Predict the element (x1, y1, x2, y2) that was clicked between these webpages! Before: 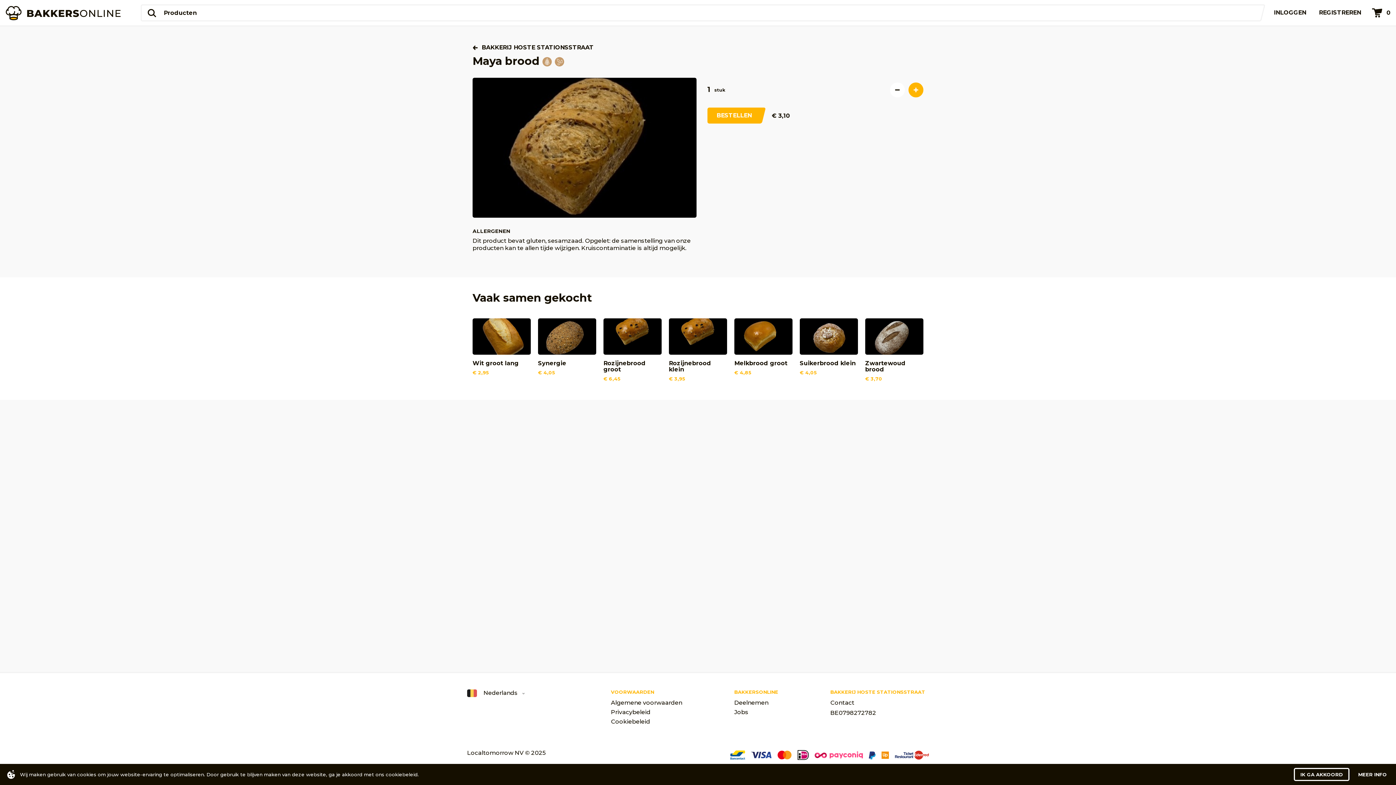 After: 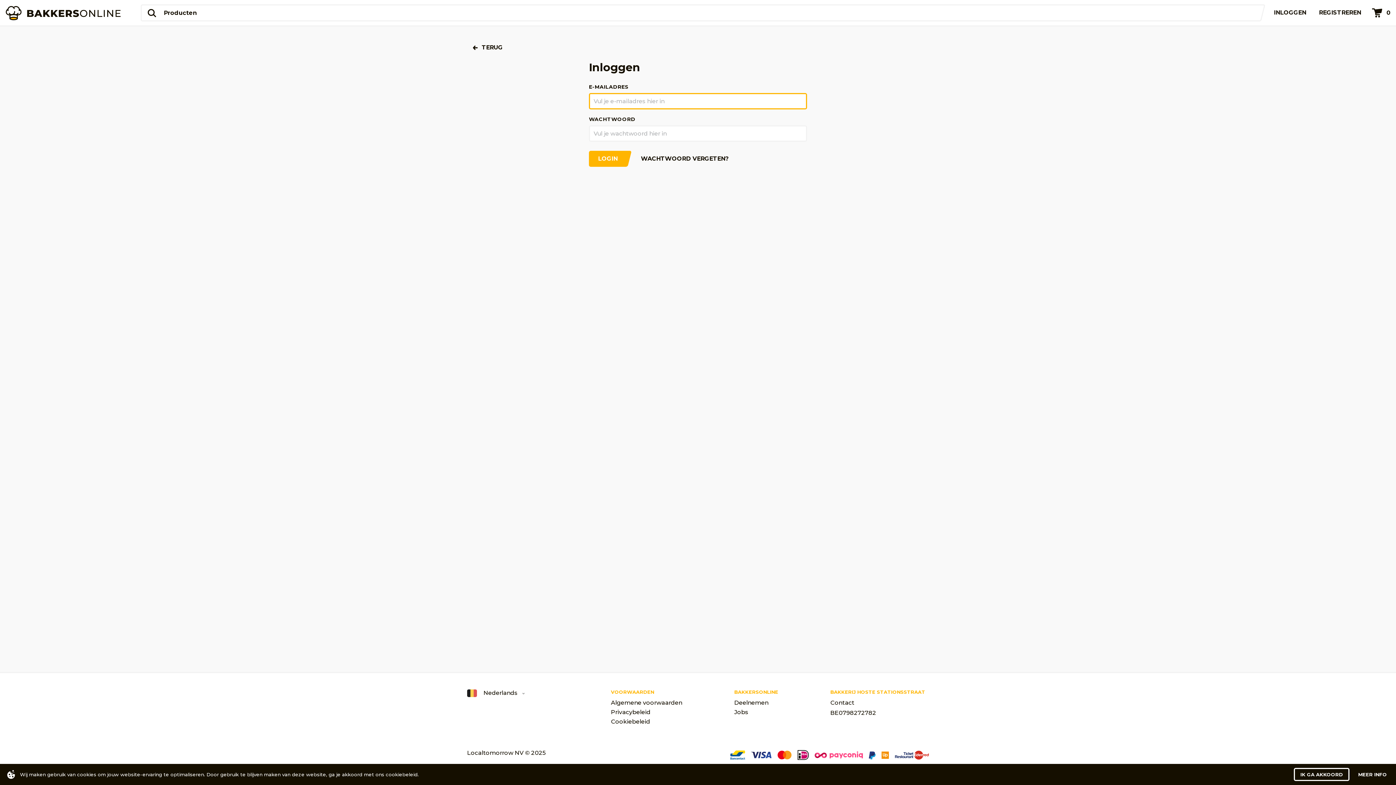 Action: bbox: (1268, 0, 1312, 25) label: INLOGGEN